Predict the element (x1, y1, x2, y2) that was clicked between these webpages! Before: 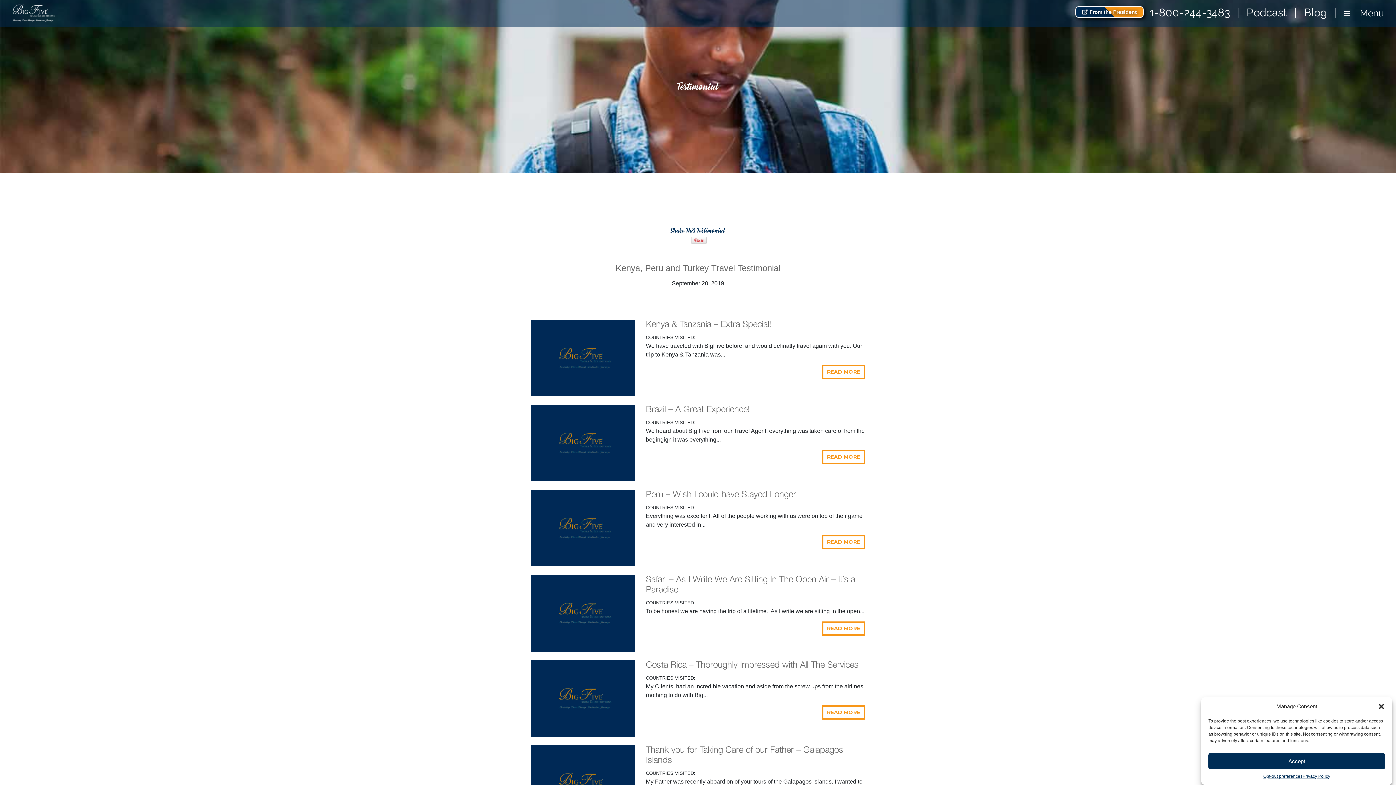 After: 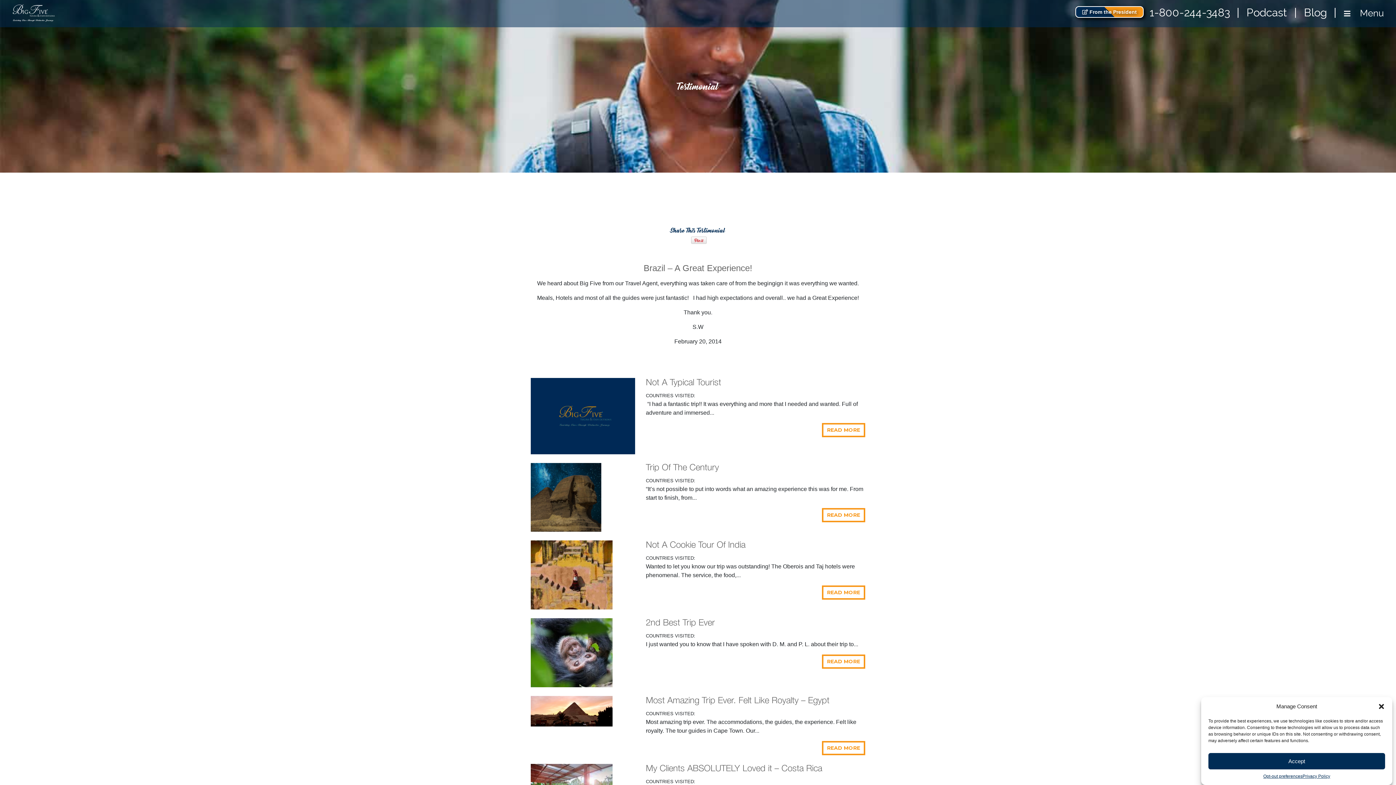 Action: label: READ MORE bbox: (822, 450, 865, 464)